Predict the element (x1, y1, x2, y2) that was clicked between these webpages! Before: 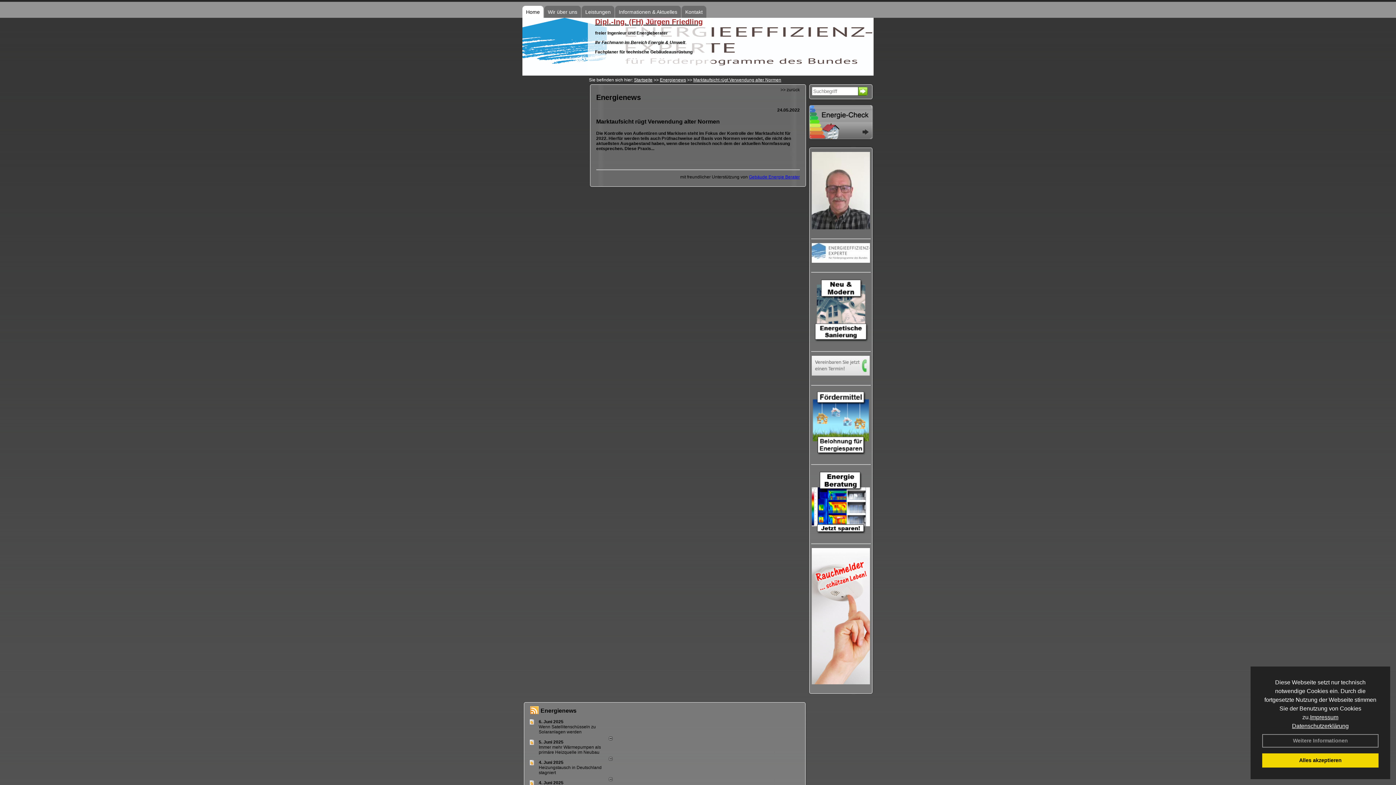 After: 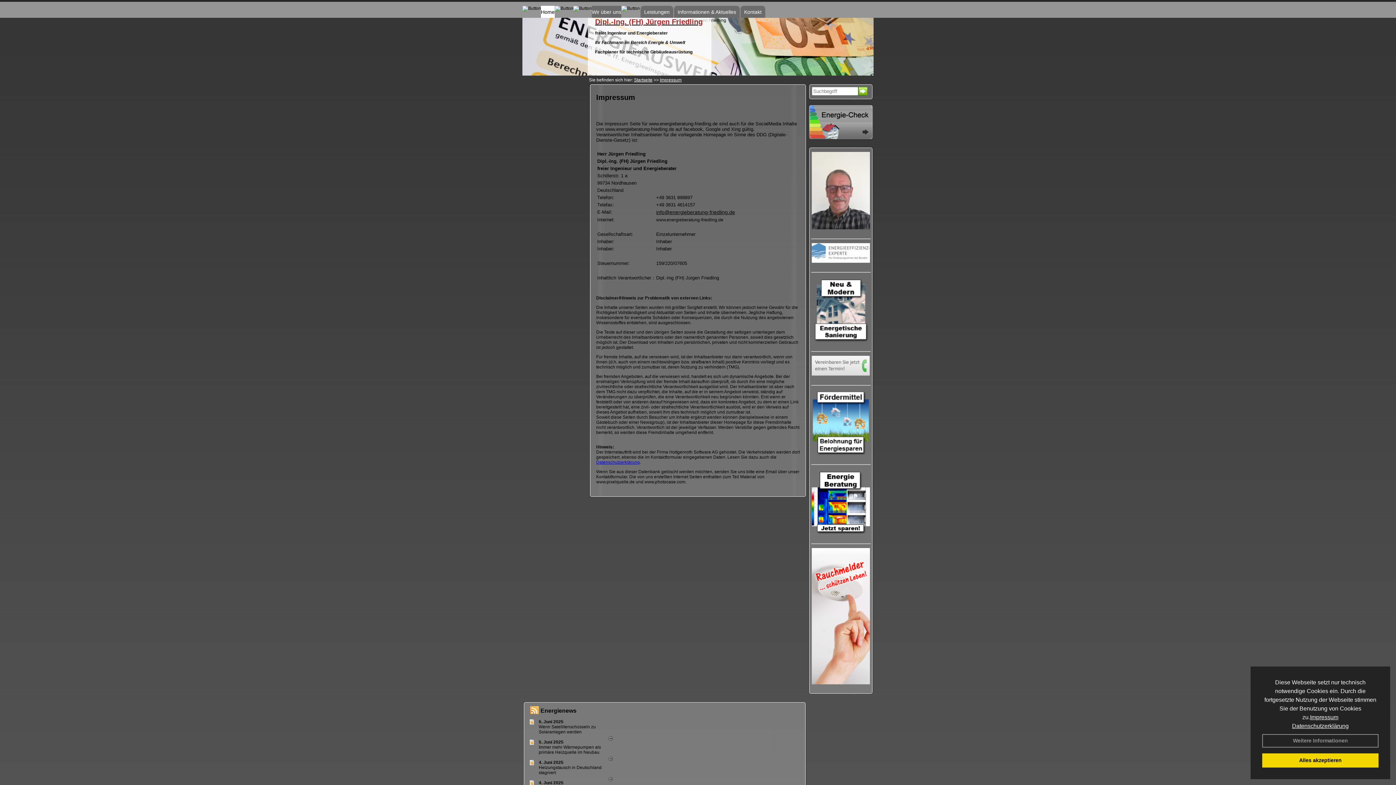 Action: bbox: (1310, 714, 1338, 720) label: Impressum